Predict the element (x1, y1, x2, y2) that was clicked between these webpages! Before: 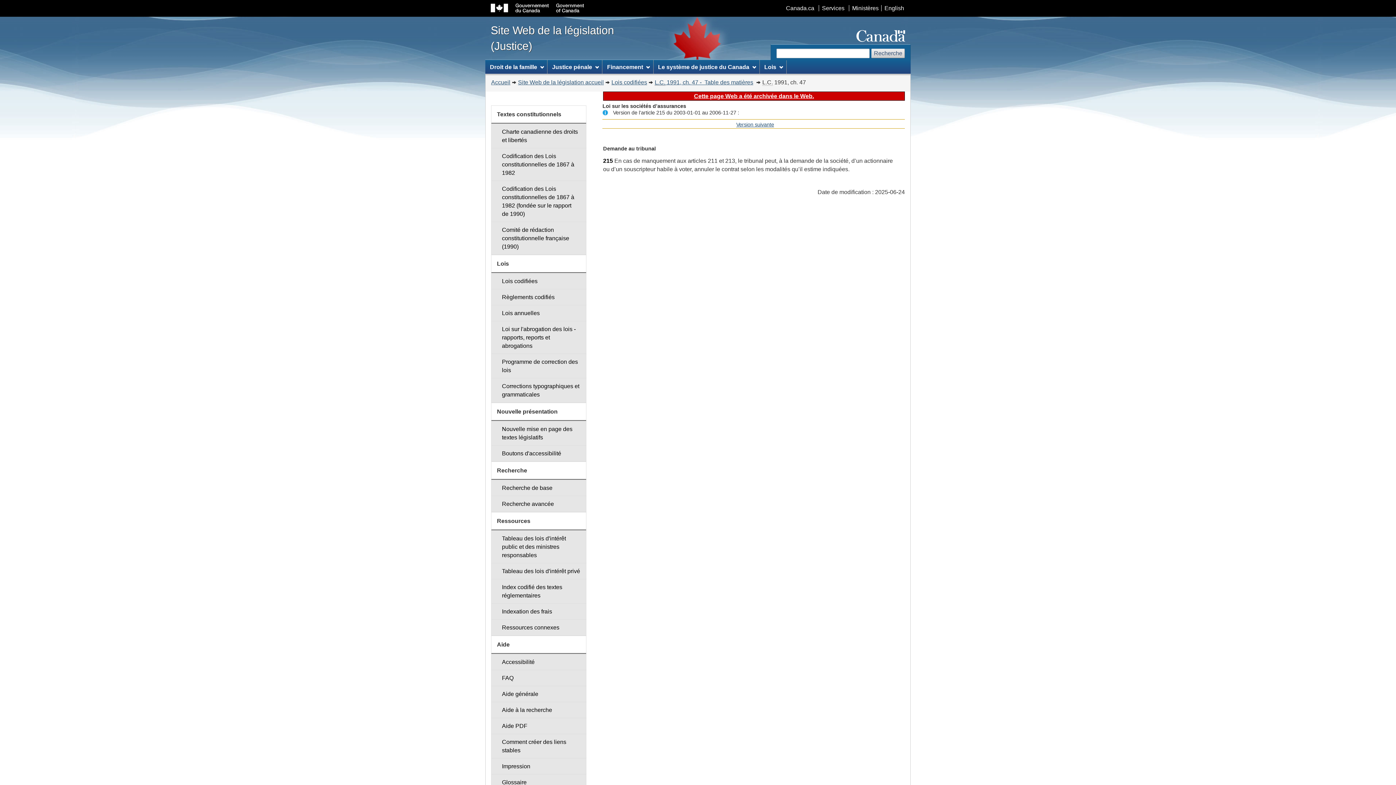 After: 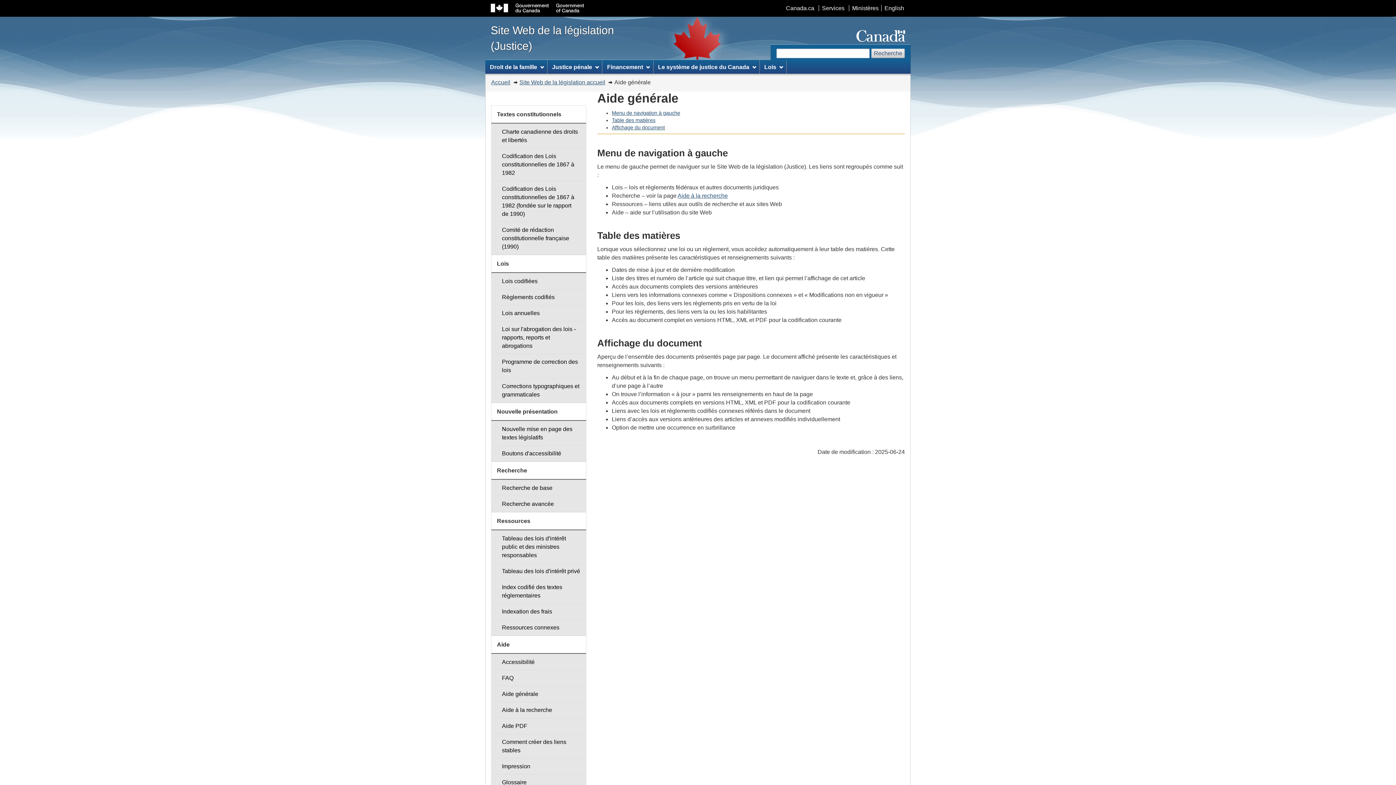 Action: bbox: (491, 686, 586, 702) label: Aide générale